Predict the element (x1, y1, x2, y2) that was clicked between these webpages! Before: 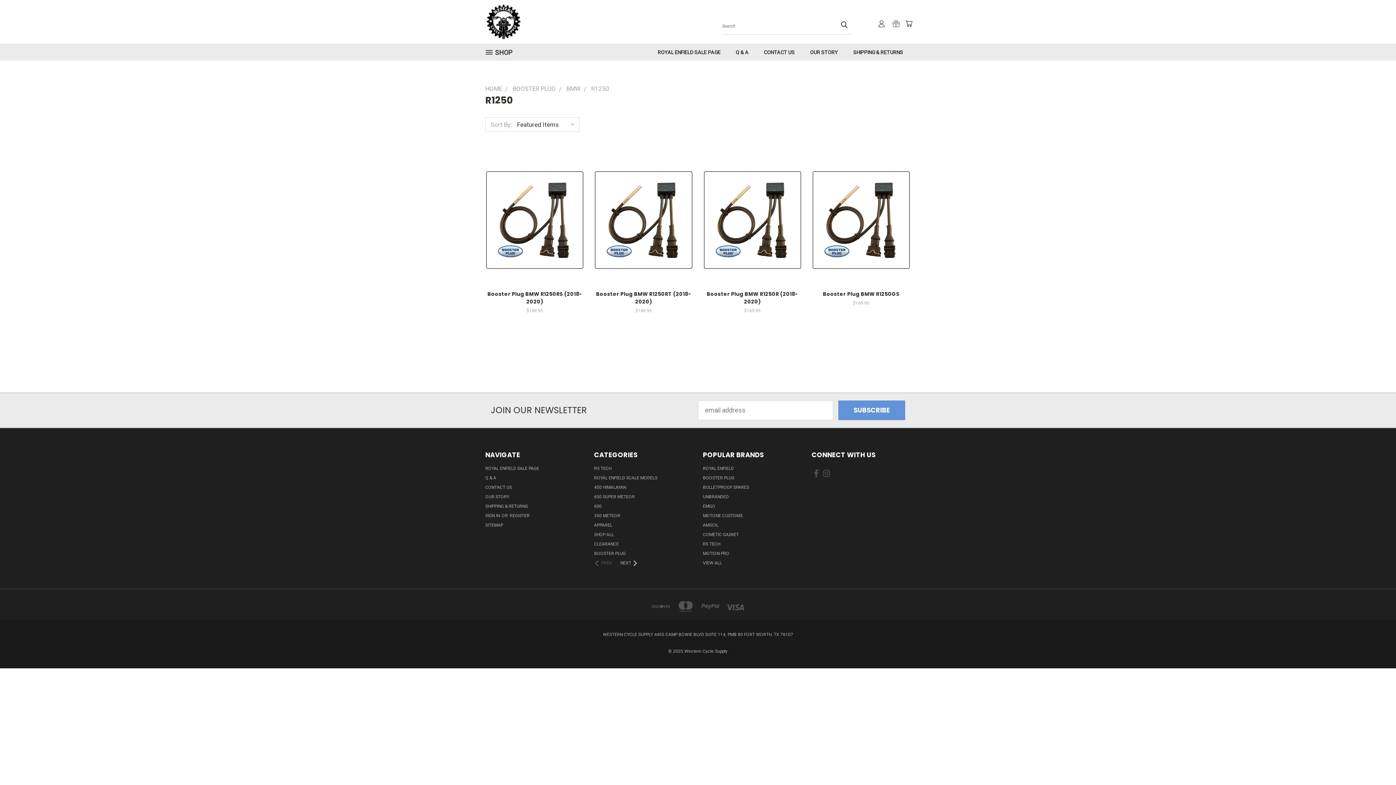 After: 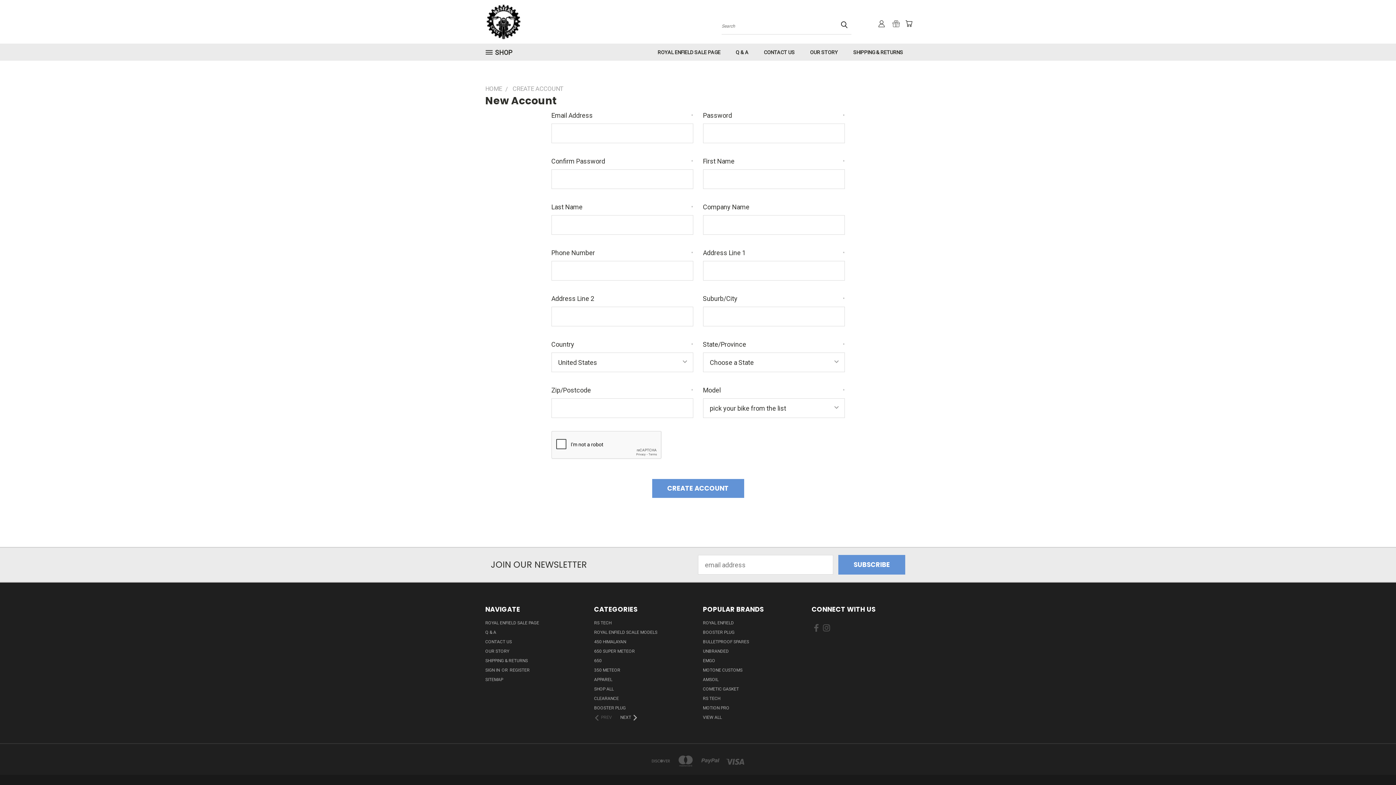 Action: bbox: (509, 513, 529, 521) label: REGISTER